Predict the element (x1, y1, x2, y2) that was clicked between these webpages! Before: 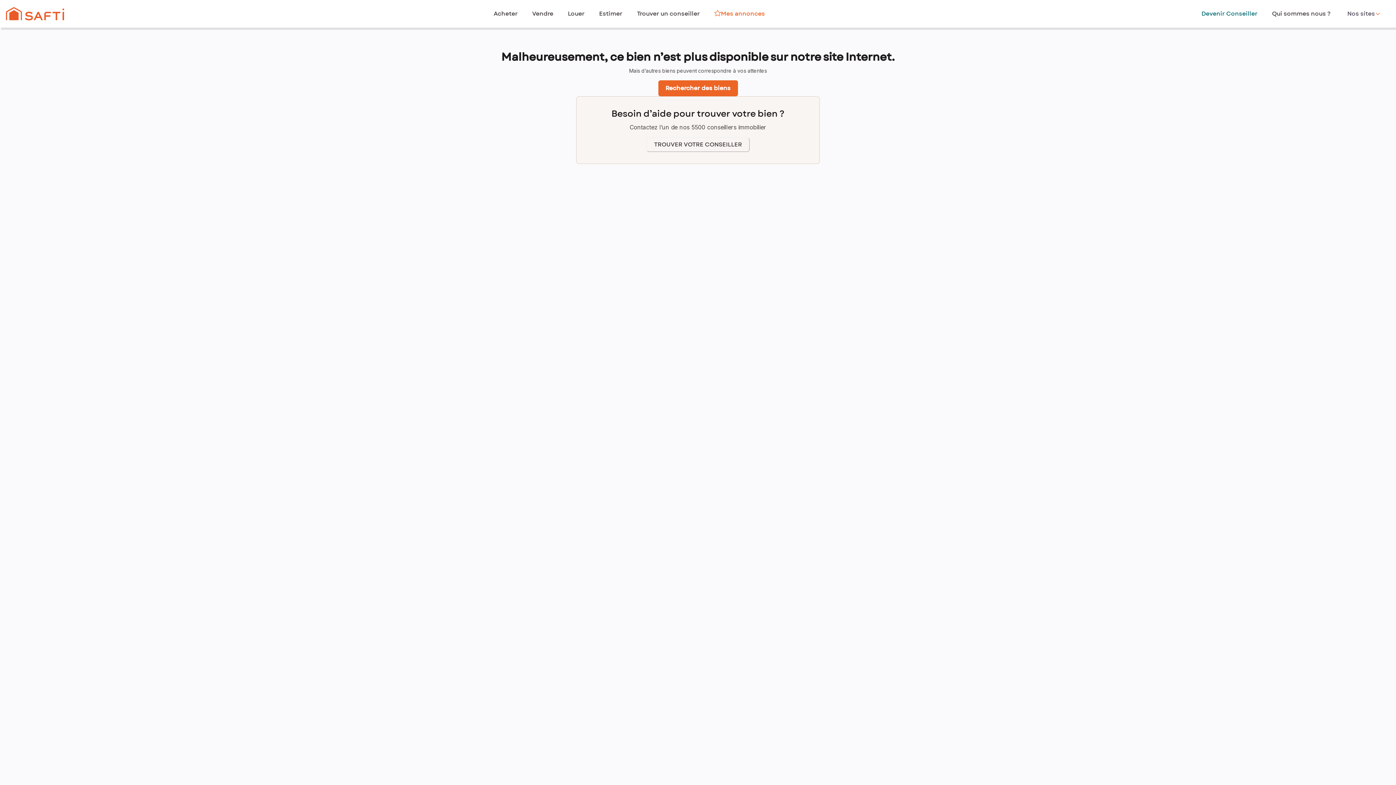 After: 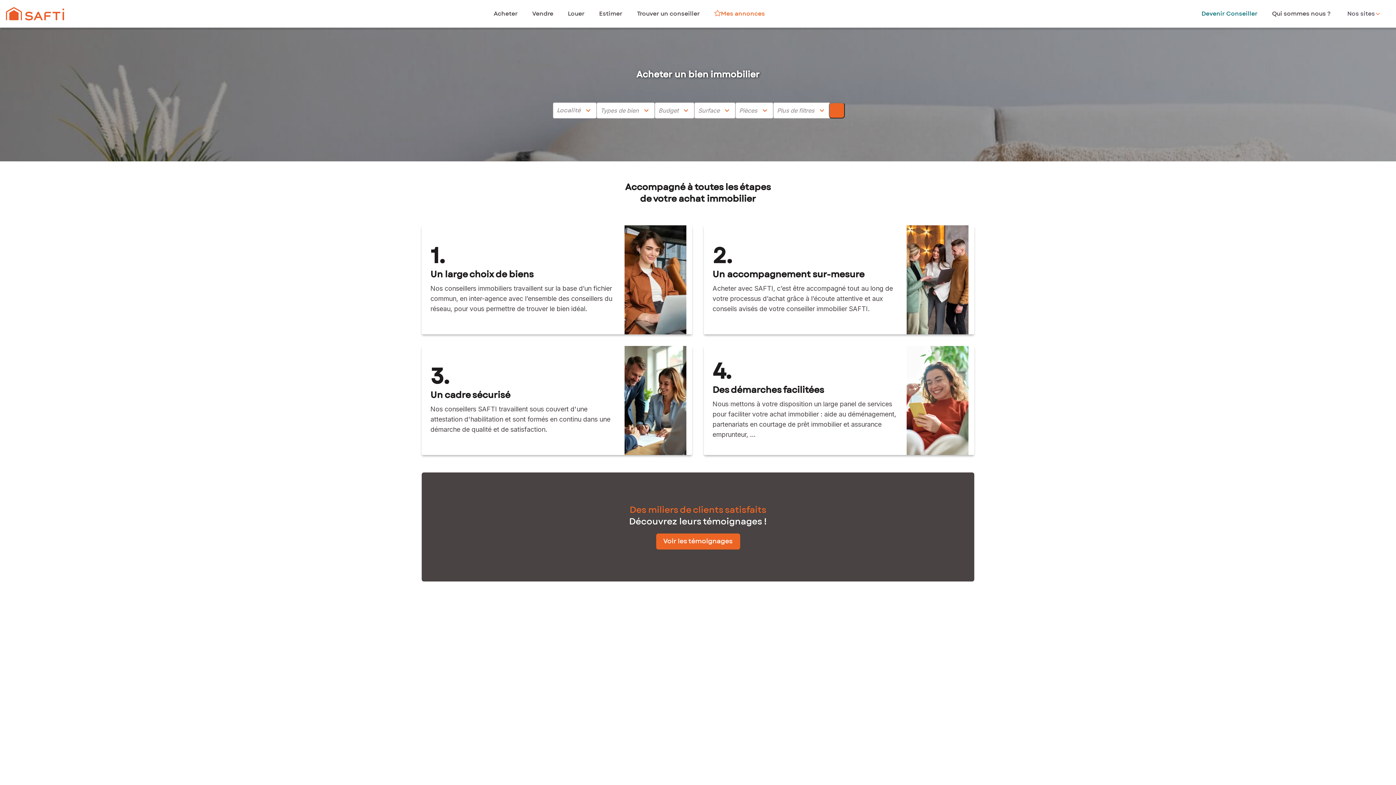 Action: label: Rechercher des biens bbox: (658, 80, 738, 96)